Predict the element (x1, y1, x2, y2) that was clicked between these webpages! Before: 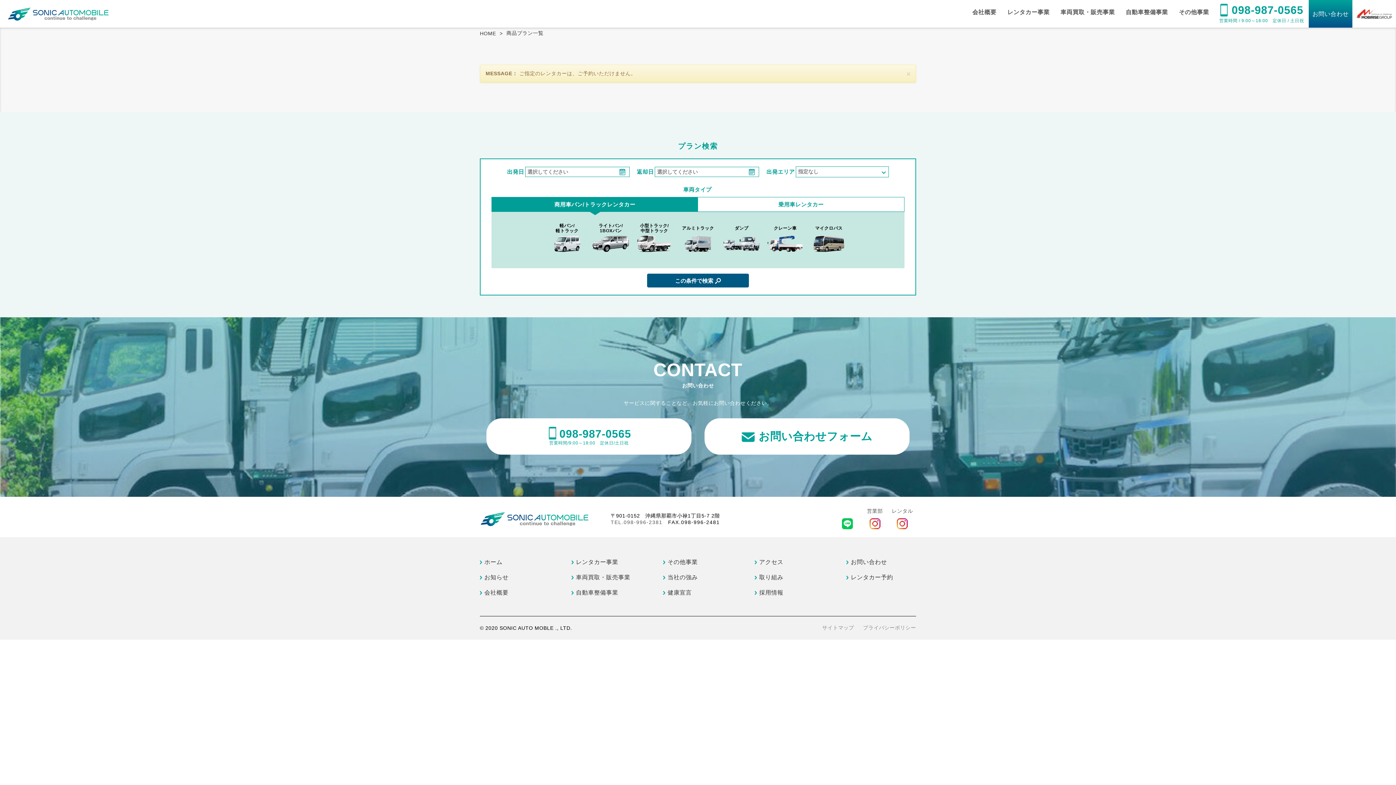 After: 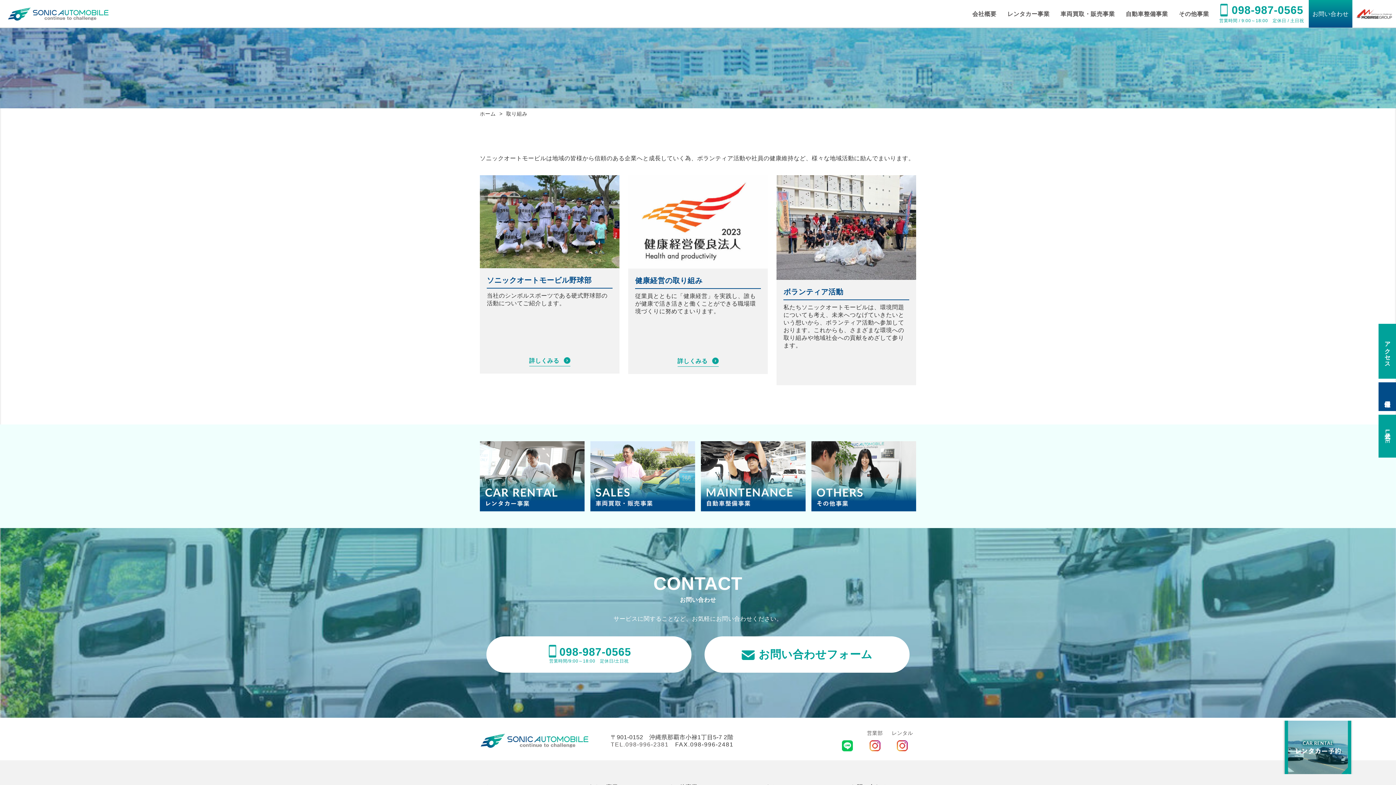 Action: bbox: (759, 574, 783, 580) label: 取り組み